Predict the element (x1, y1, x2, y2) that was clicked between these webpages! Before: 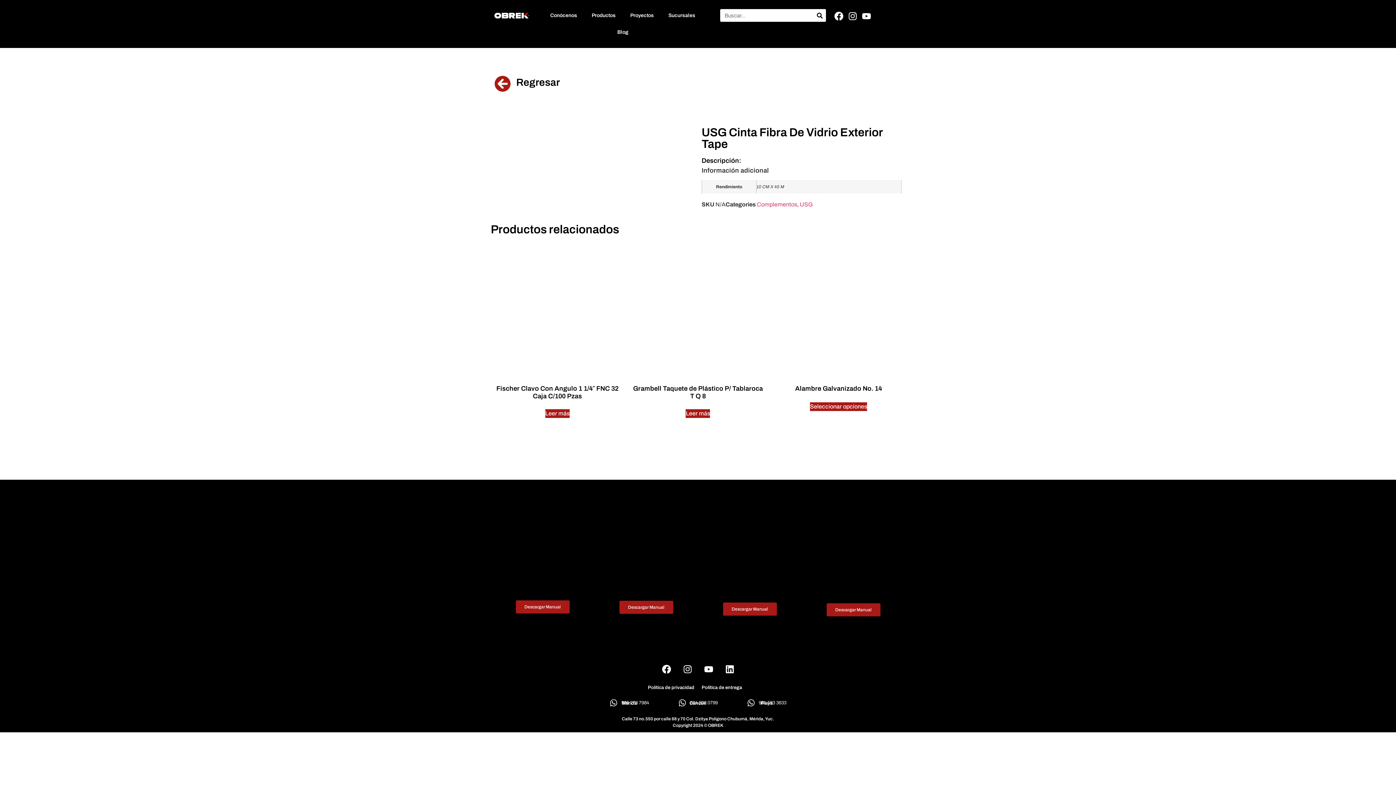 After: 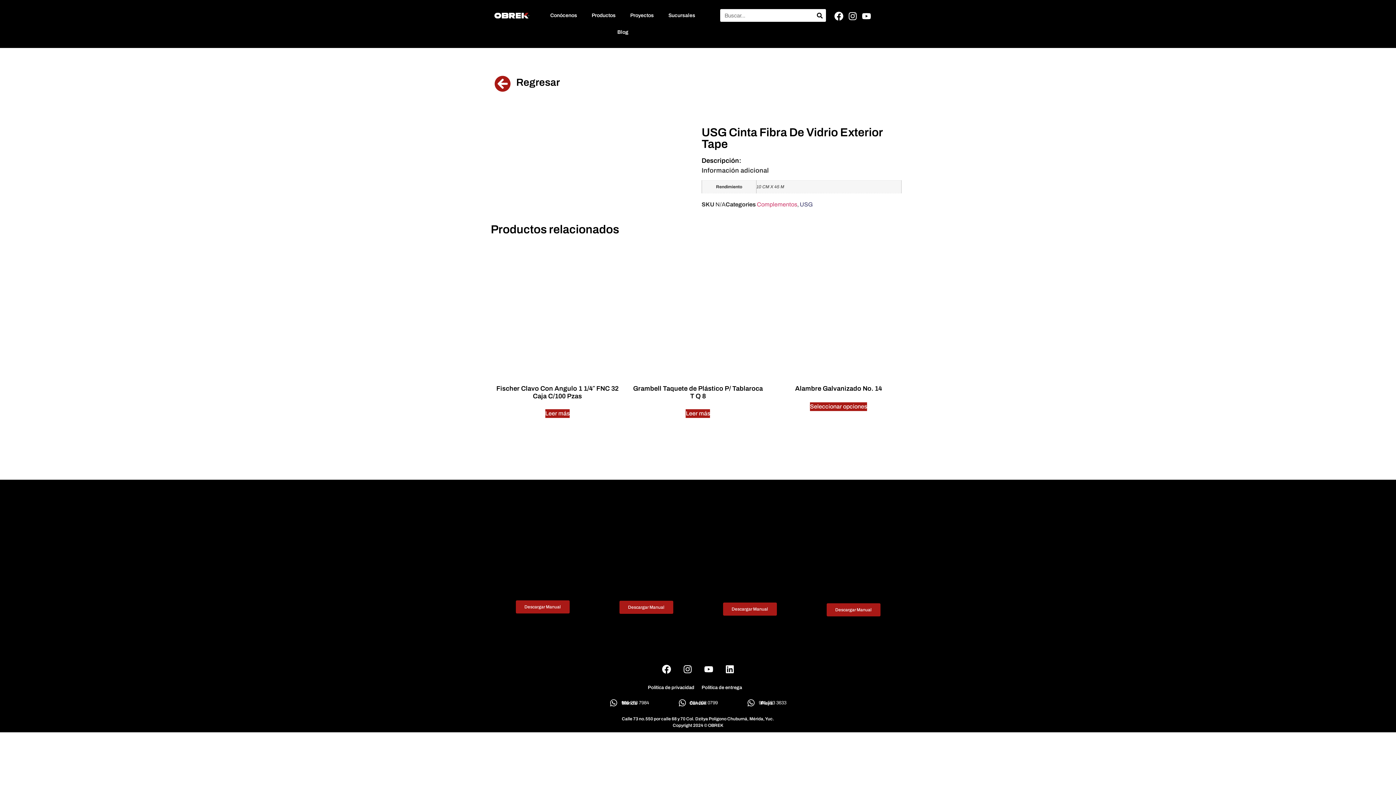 Action: label: USG bbox: (800, 201, 813, 207)